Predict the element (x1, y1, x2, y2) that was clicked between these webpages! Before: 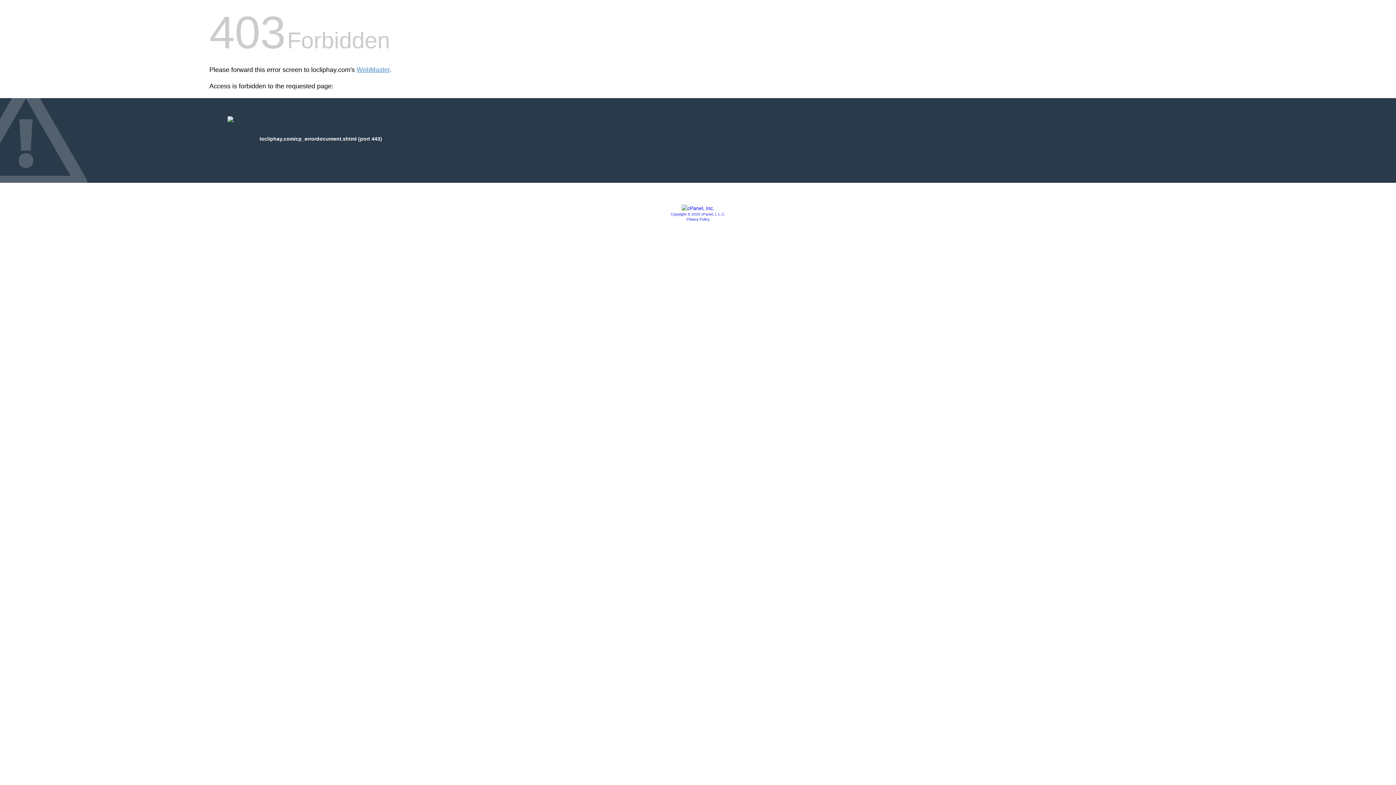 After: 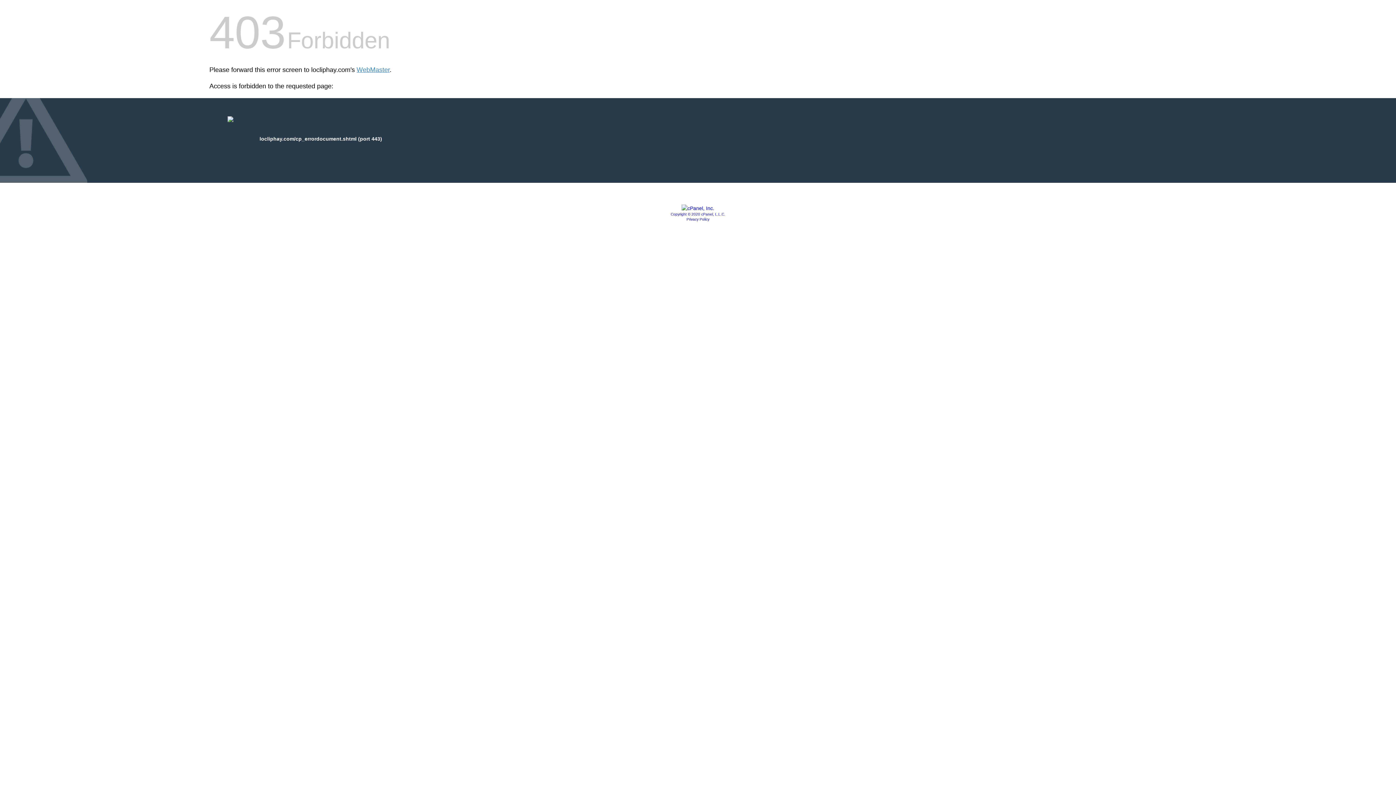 Action: label: Privacy Policy bbox: (686, 217, 709, 221)